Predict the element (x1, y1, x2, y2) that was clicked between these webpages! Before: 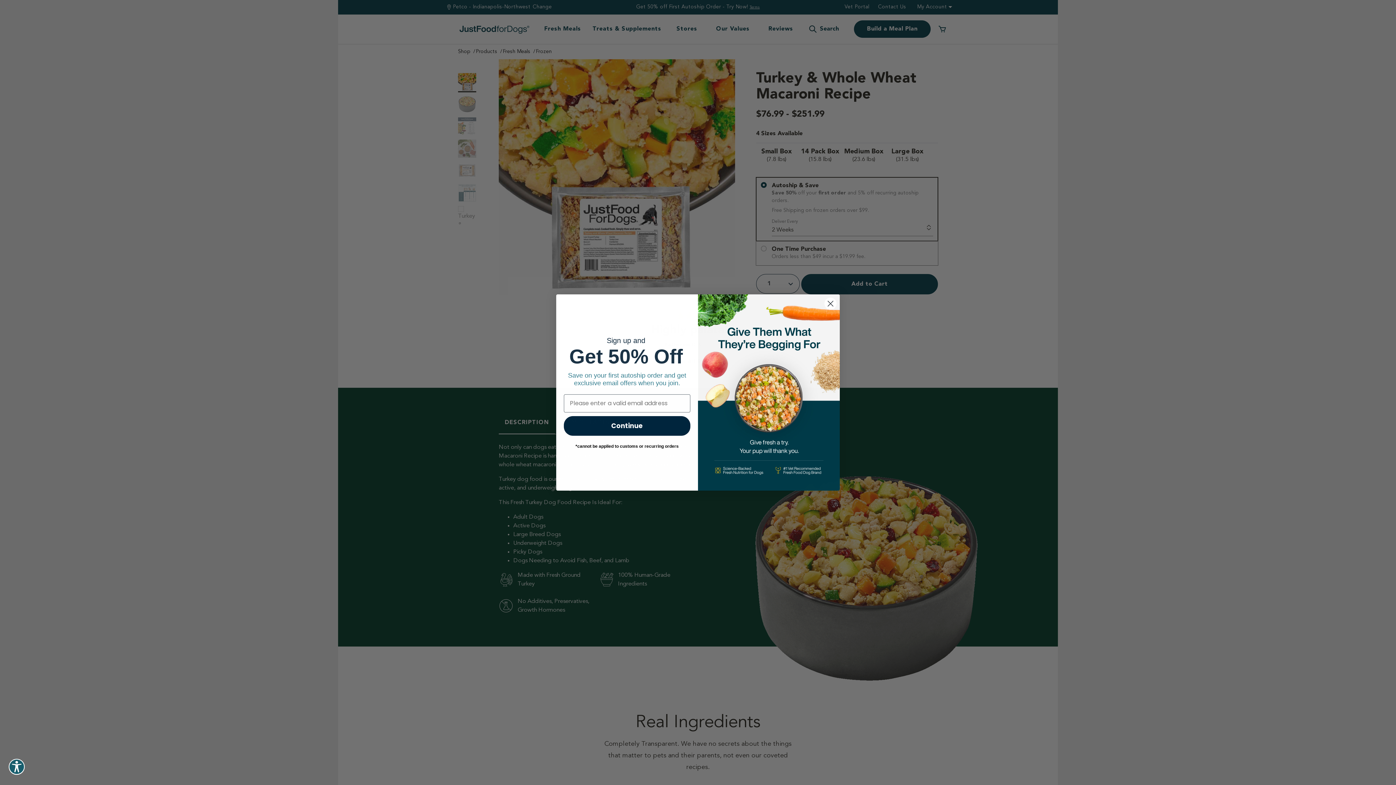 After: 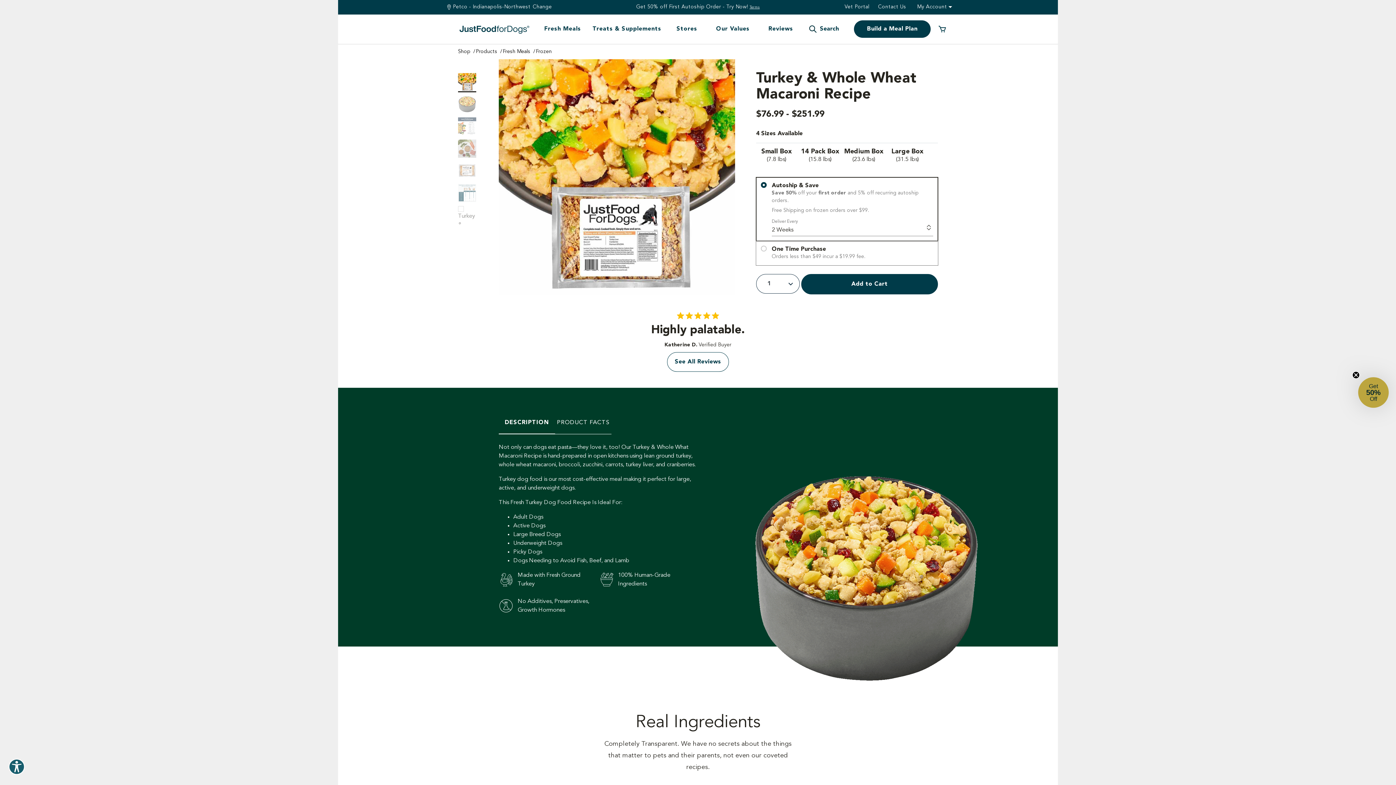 Action: label: Close dialog bbox: (824, 297, 837, 310)